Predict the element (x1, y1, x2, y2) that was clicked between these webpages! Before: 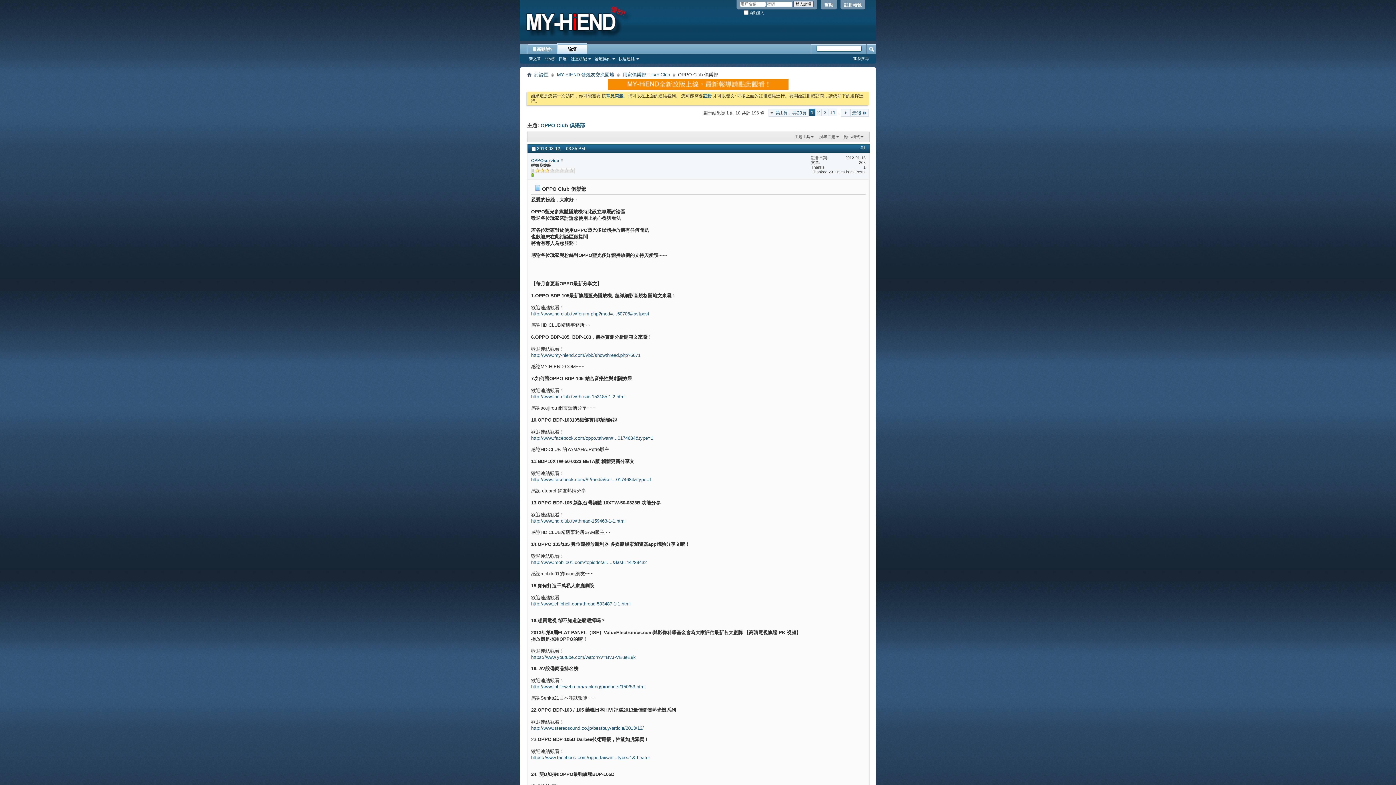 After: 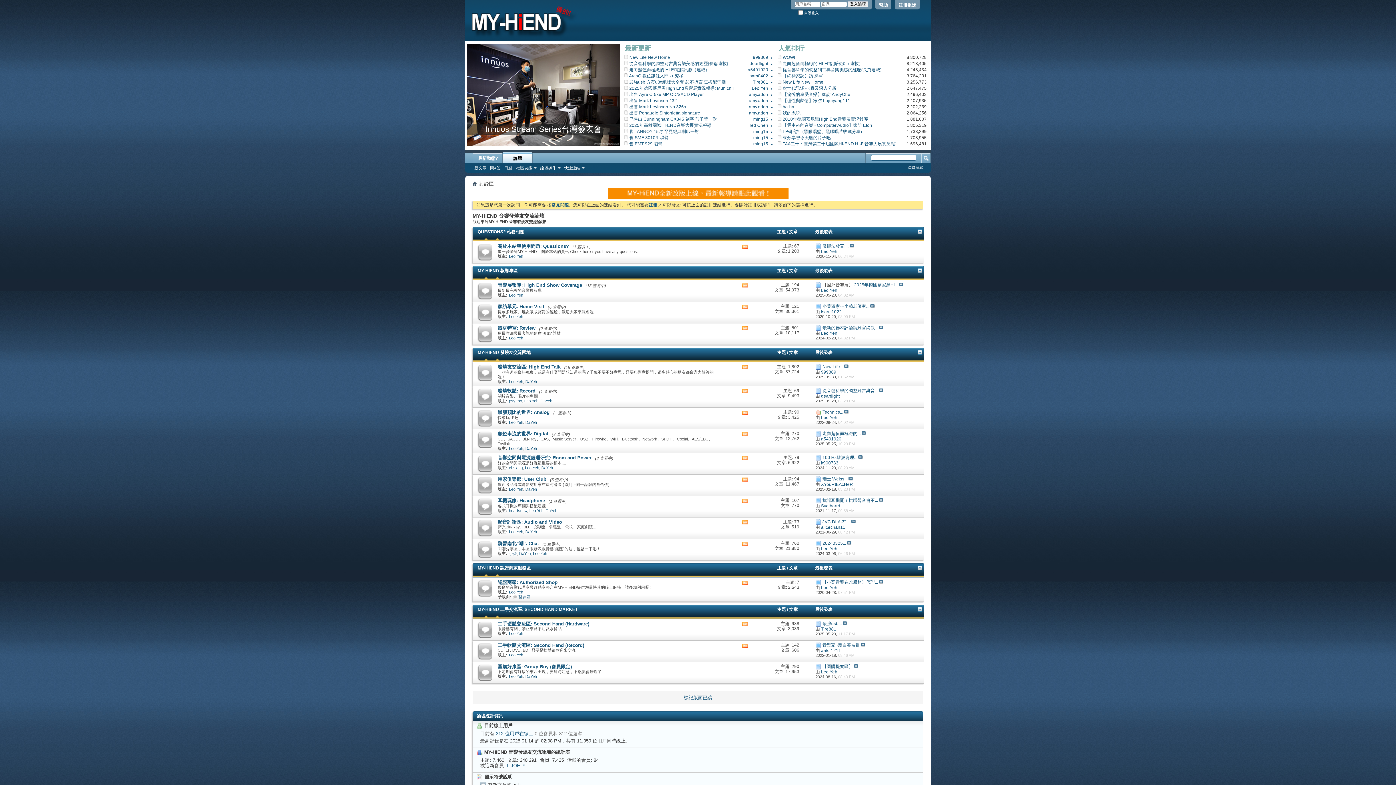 Action: bbox: (557, 42, 586, 54) label: 論壇